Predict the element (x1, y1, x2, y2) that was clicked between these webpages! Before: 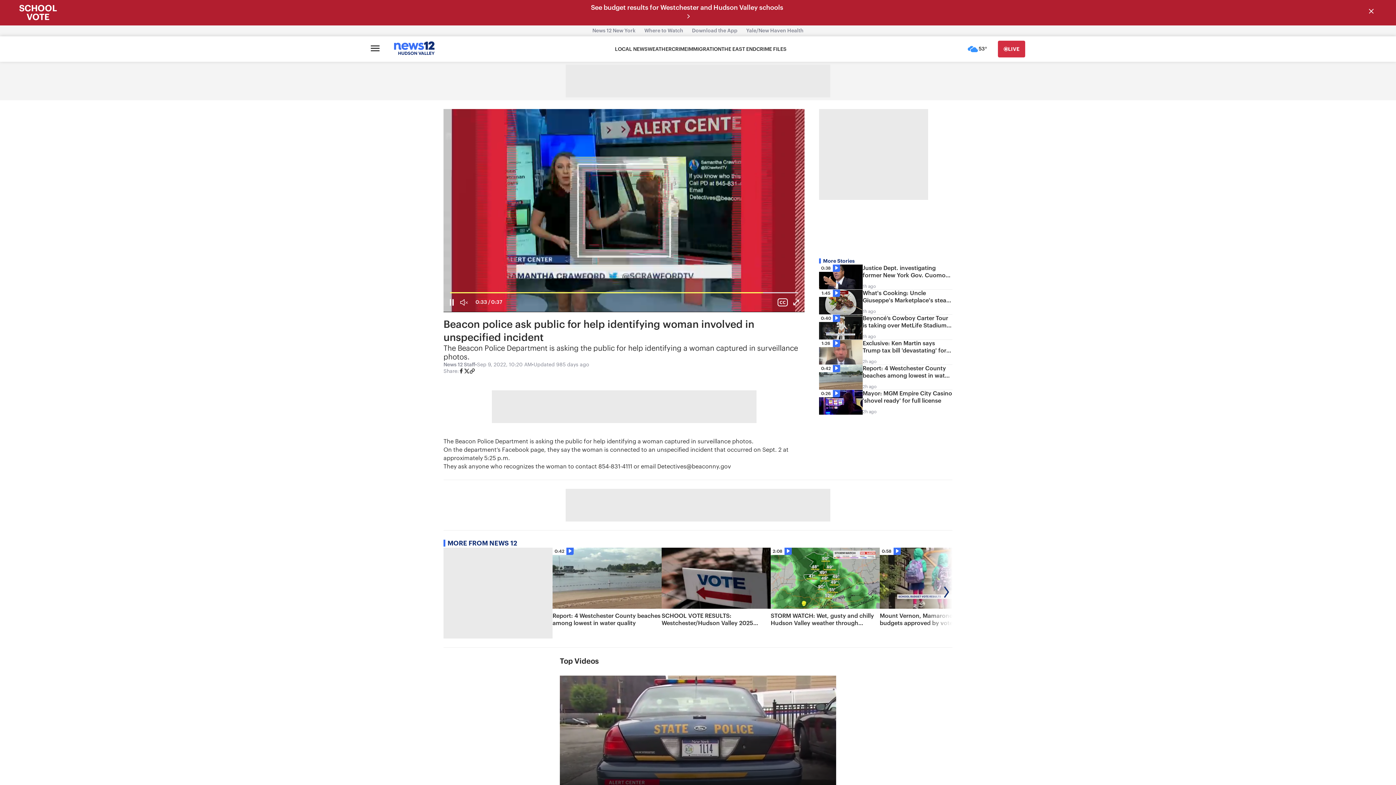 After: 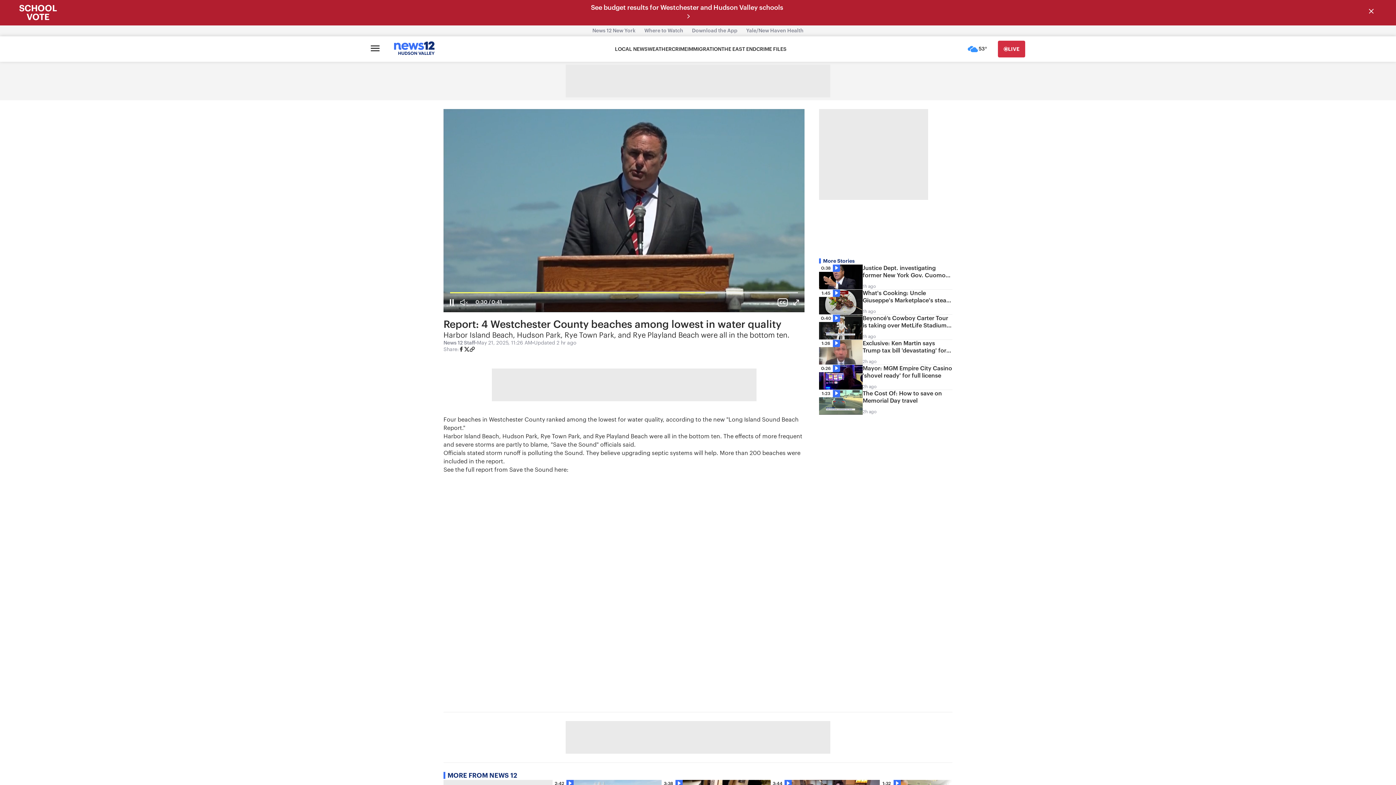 Action: label: 0:42
Report: 4 Westchester County beaches among lowest in water quality
2h ago bbox: (819, 365, 952, 389)